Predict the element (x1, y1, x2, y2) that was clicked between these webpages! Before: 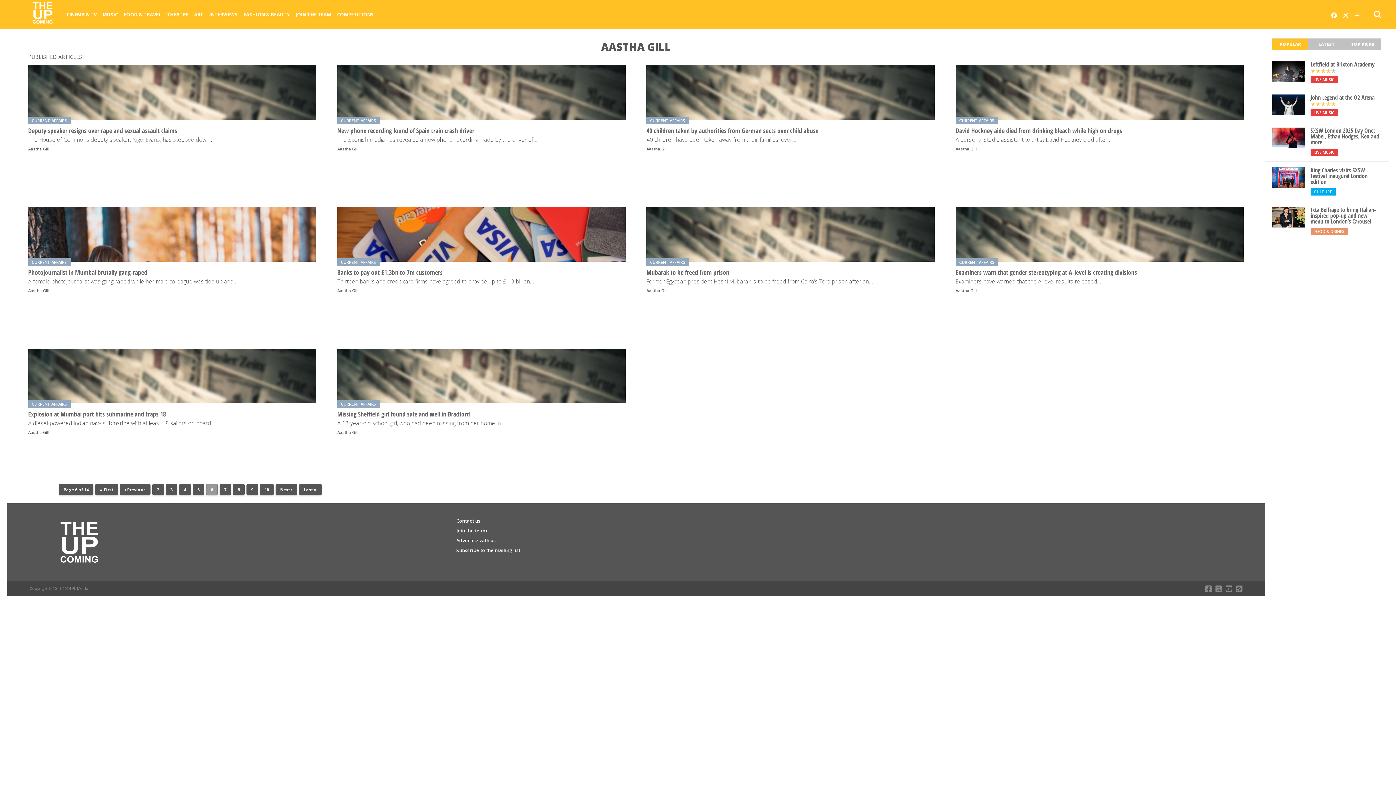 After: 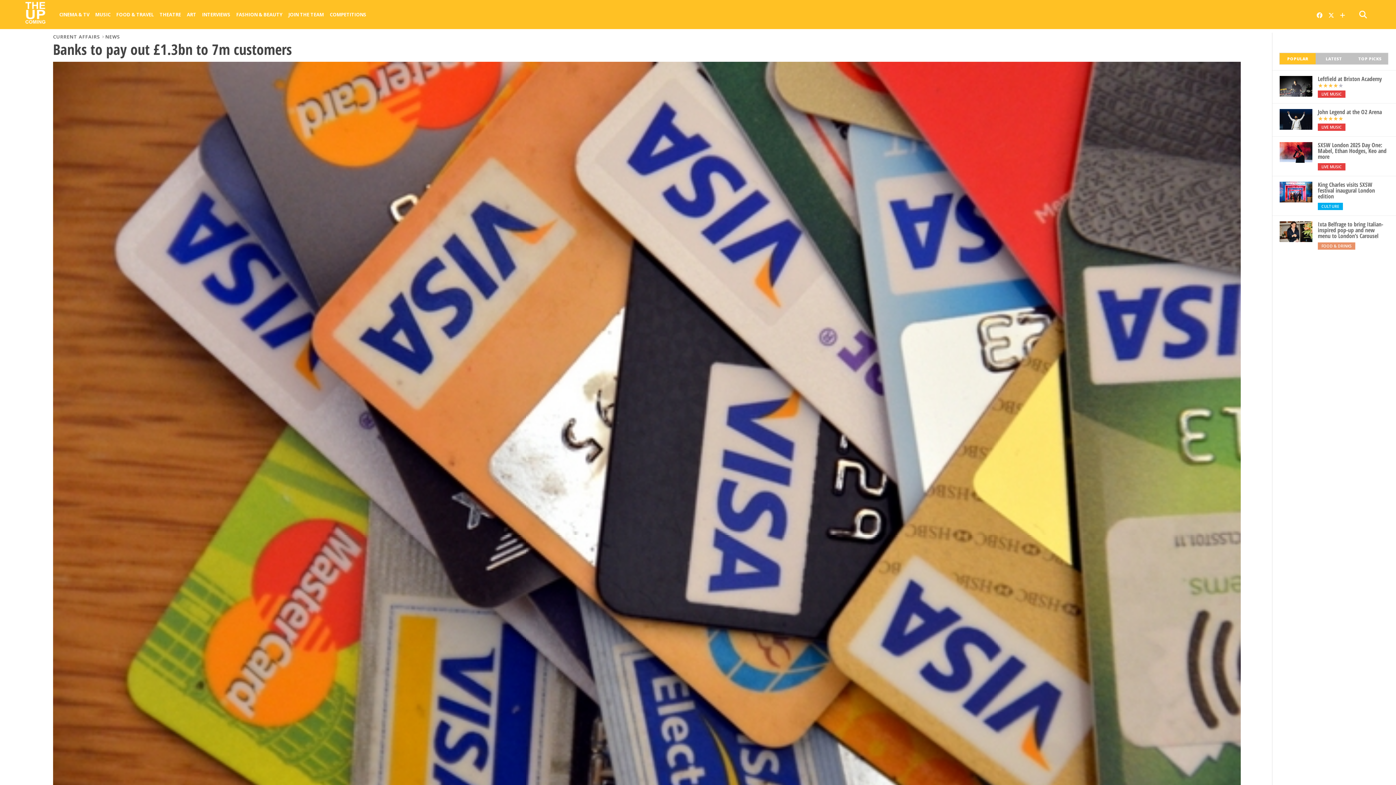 Action: bbox: (458, 229, 505, 237) label: READ MORE